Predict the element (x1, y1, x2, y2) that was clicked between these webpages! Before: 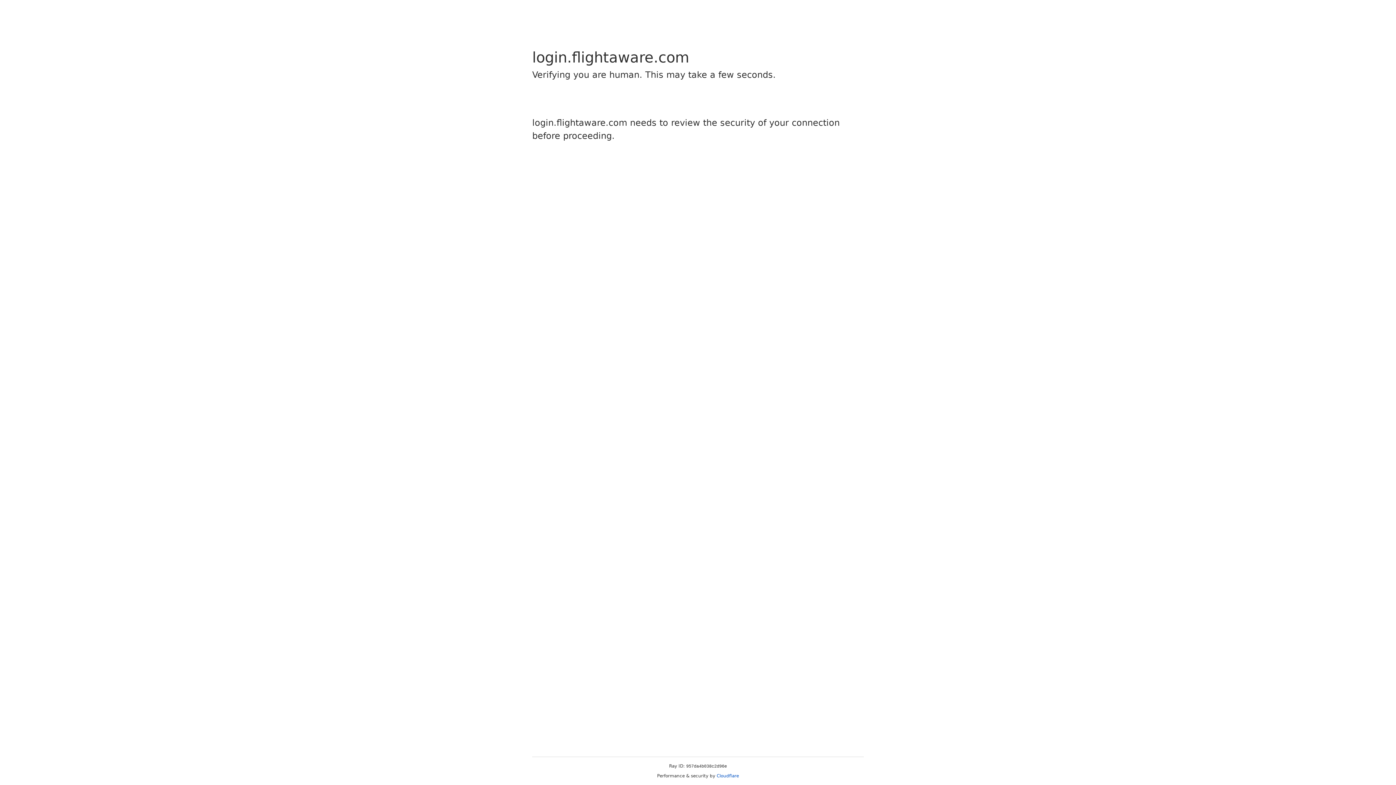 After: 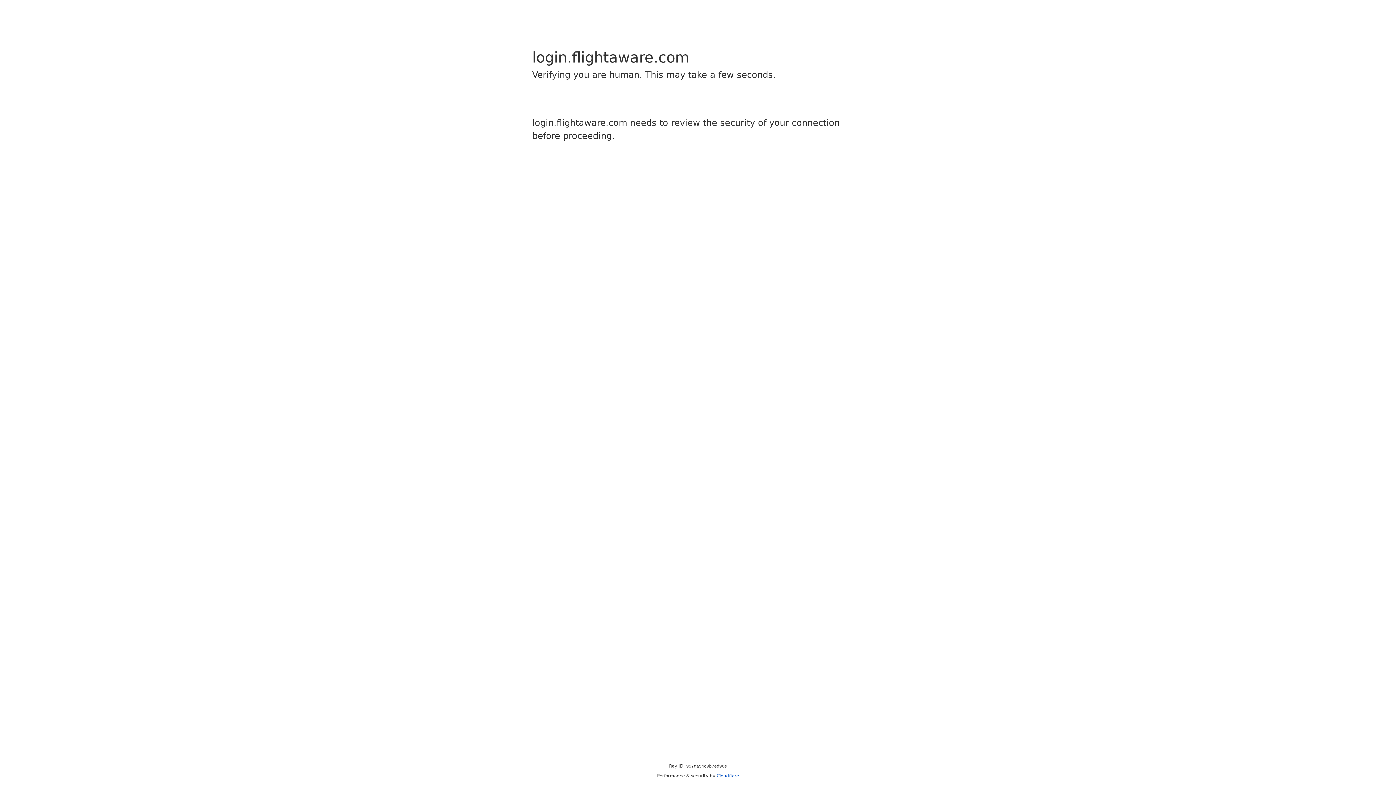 Action: label: Cloudflare bbox: (716, 773, 739, 778)